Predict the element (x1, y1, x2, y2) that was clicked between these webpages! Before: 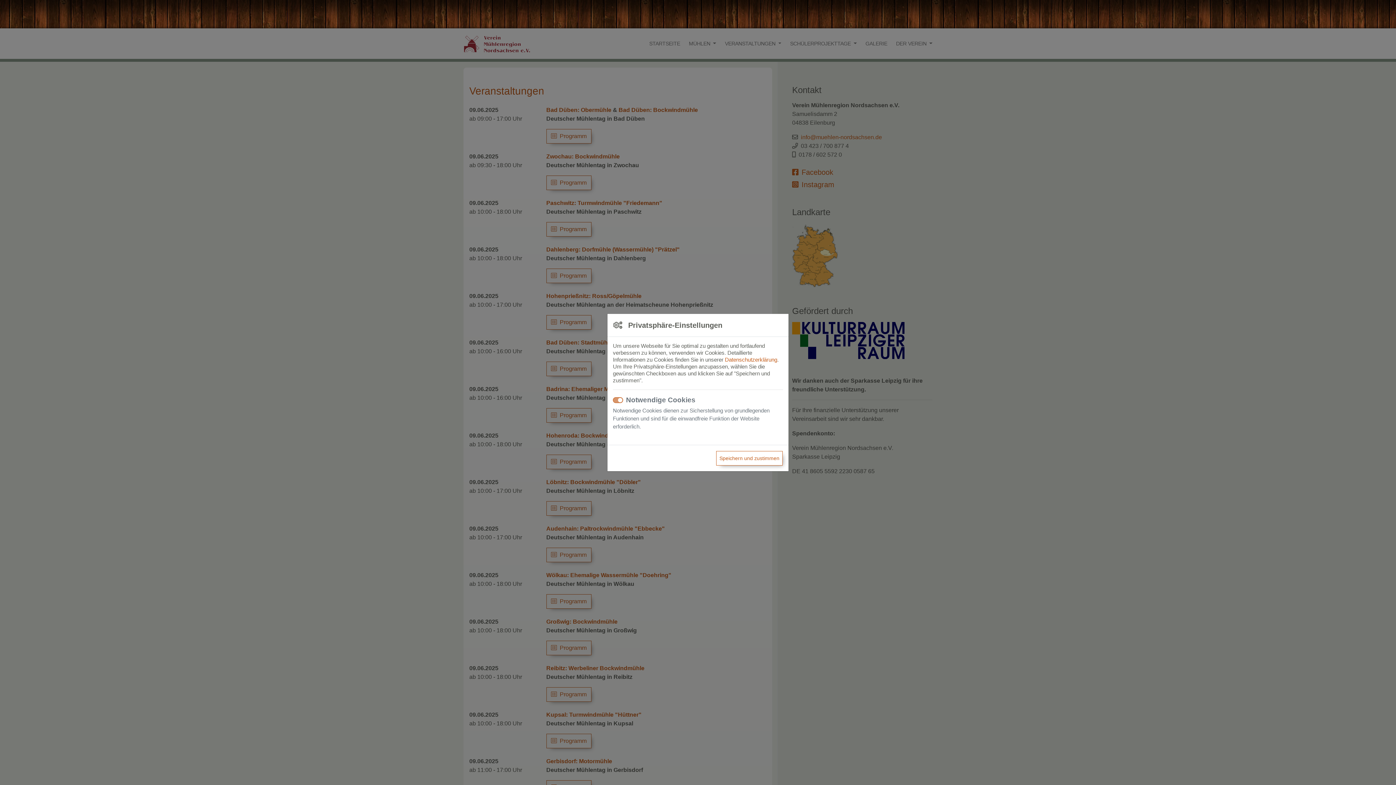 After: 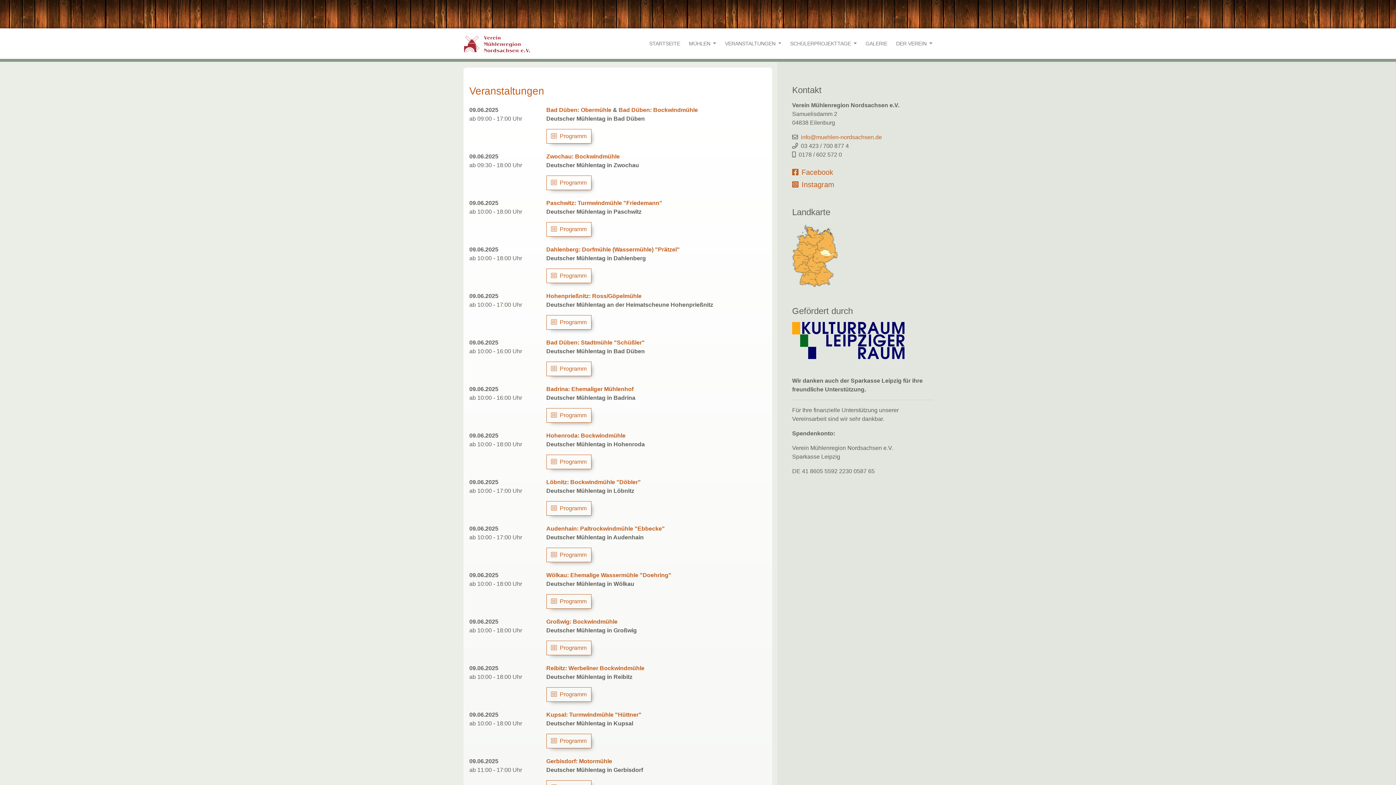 Action: bbox: (716, 451, 782, 465) label: Speichern und zustimmen